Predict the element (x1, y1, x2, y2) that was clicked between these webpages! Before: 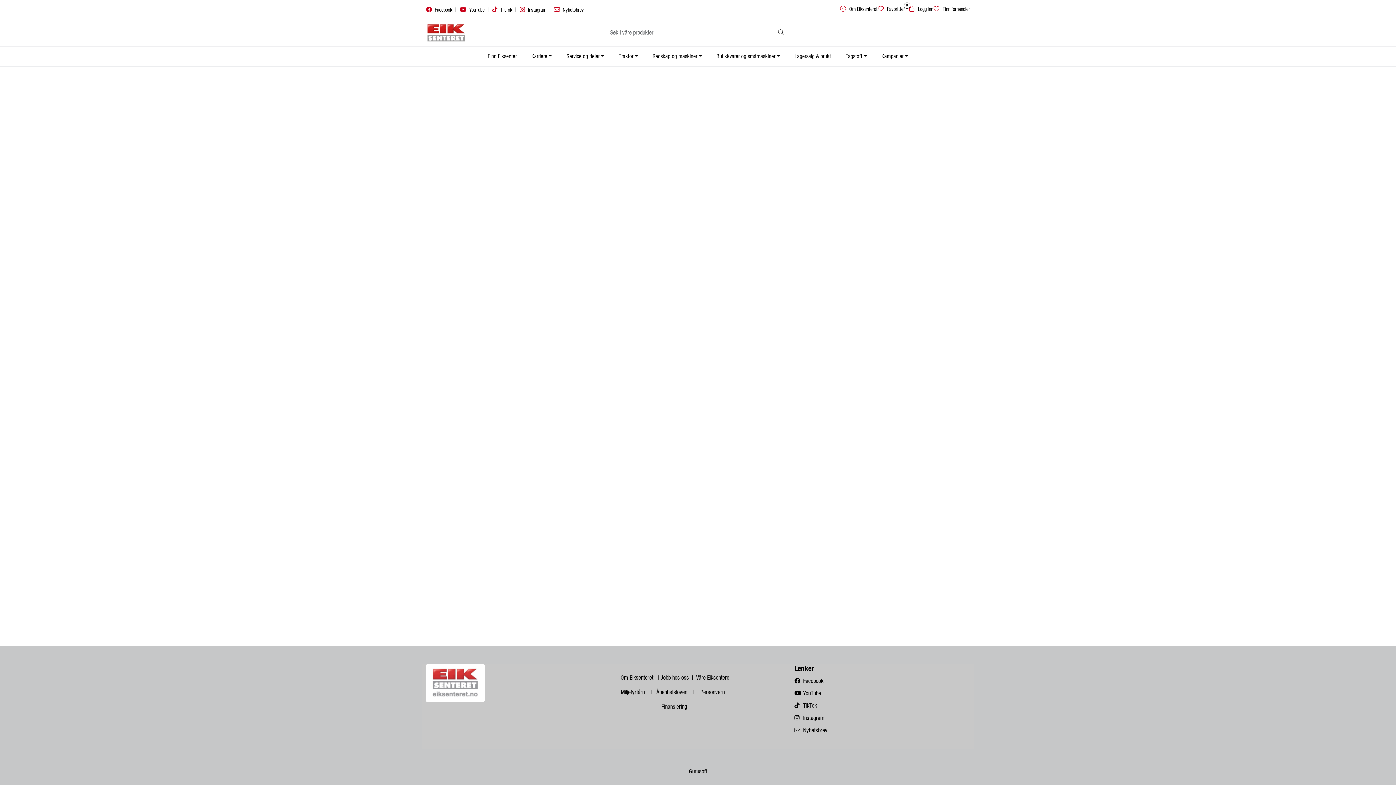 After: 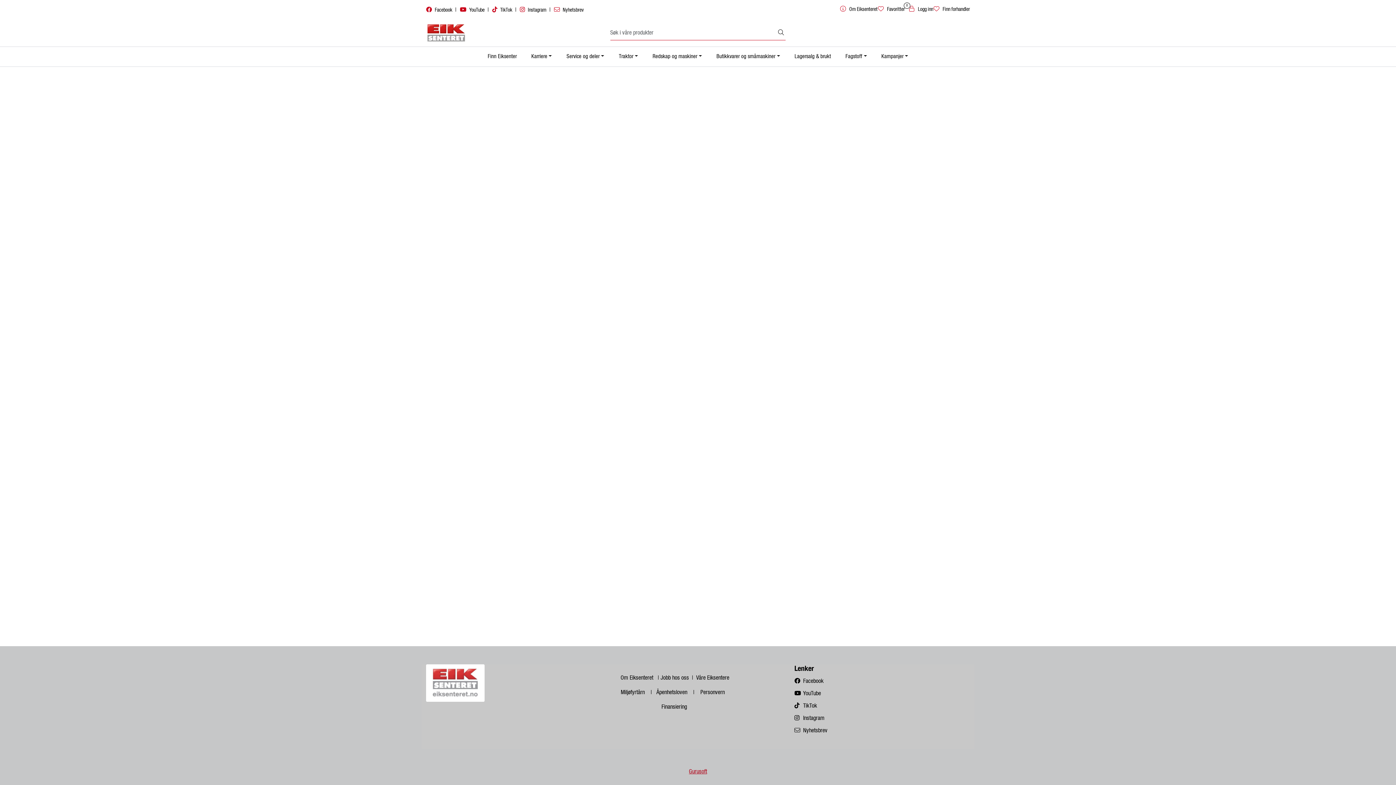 Action: bbox: (689, 769, 707, 774) label: Gurusoft